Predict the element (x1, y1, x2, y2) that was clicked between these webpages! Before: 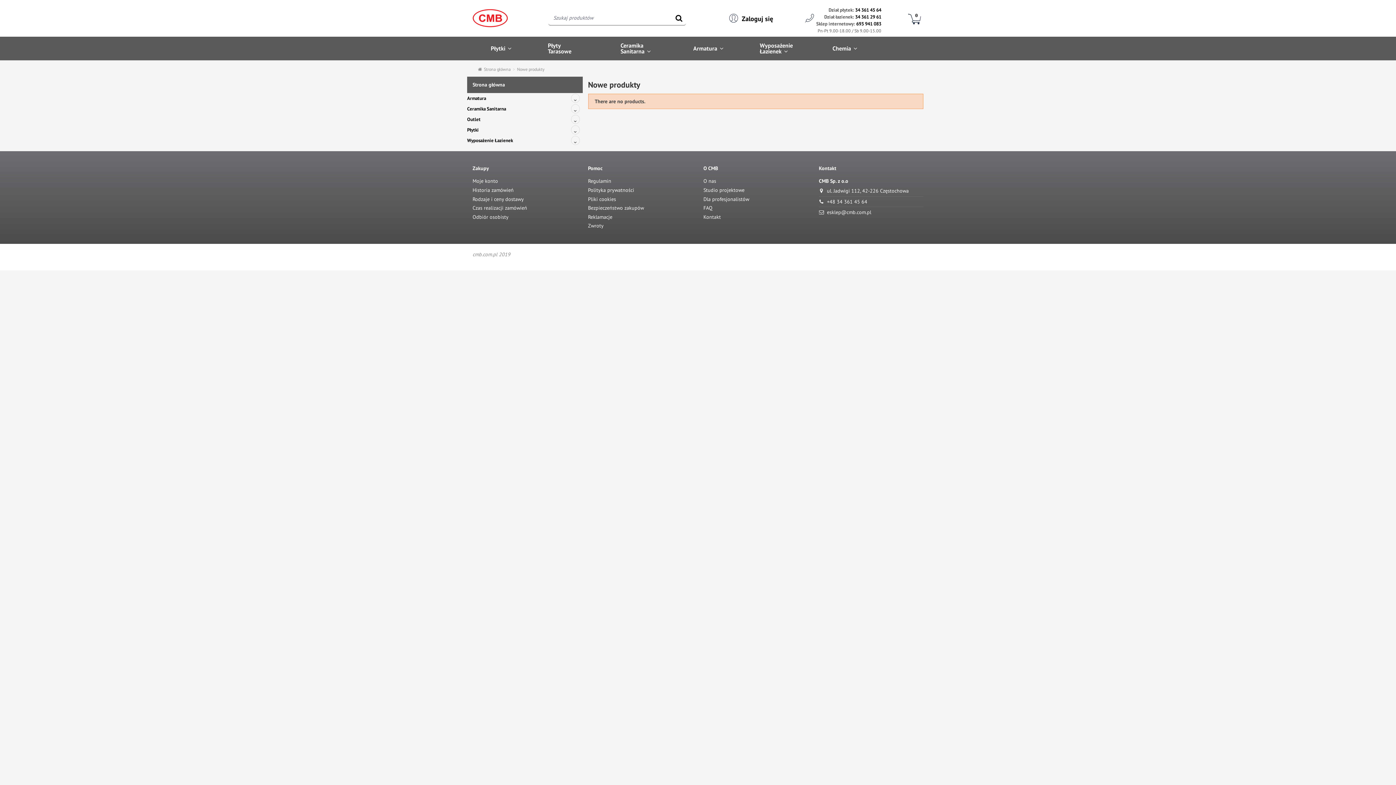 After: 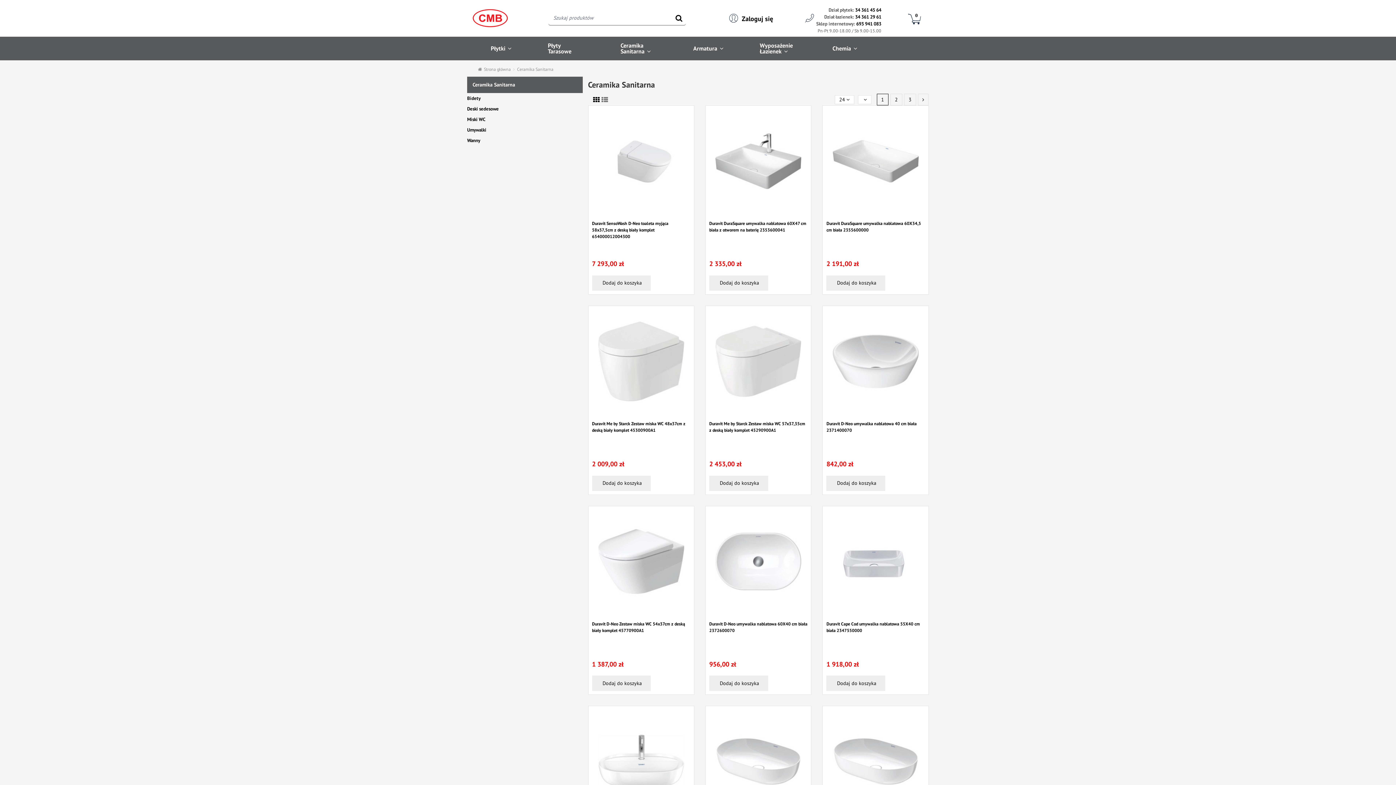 Action: bbox: (467, 105, 506, 112) label: Ceramika Sanitarna